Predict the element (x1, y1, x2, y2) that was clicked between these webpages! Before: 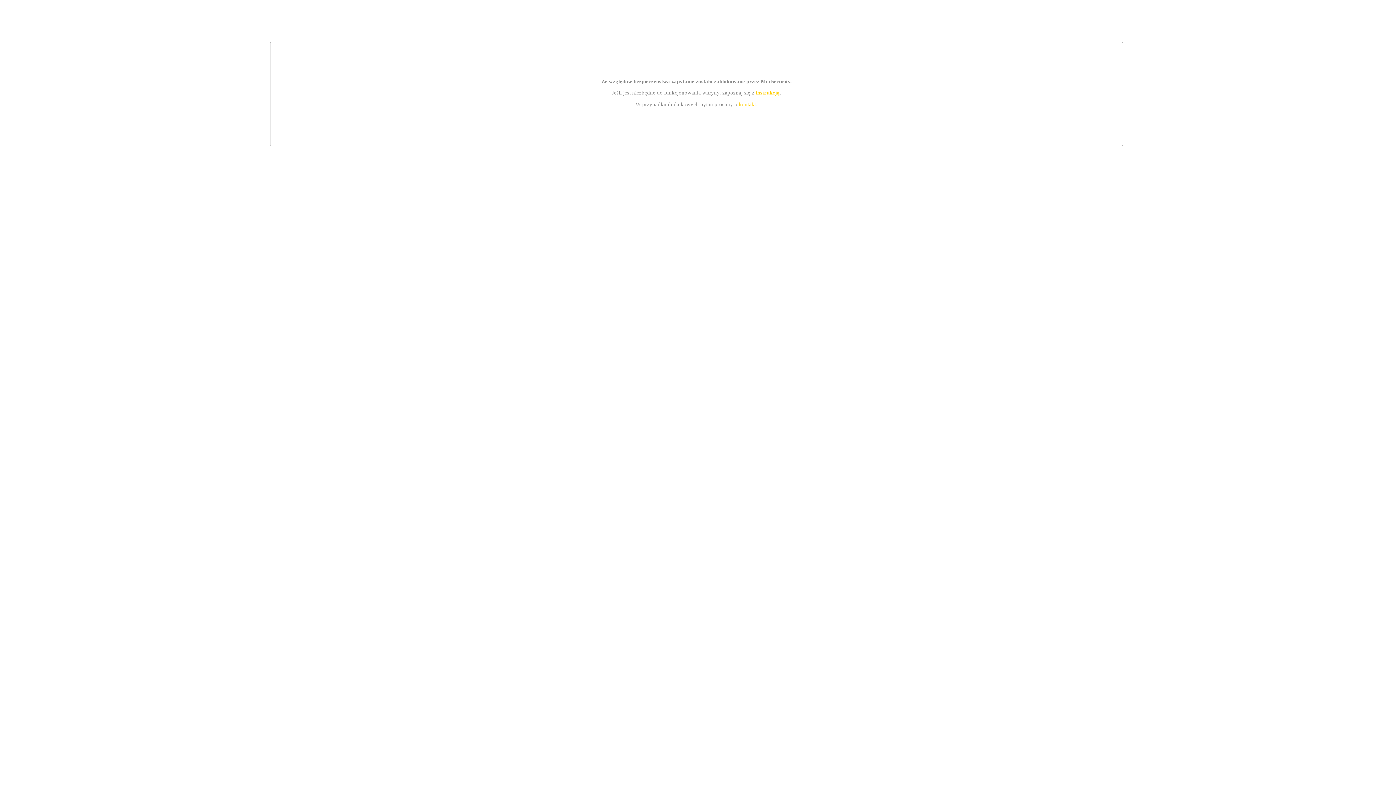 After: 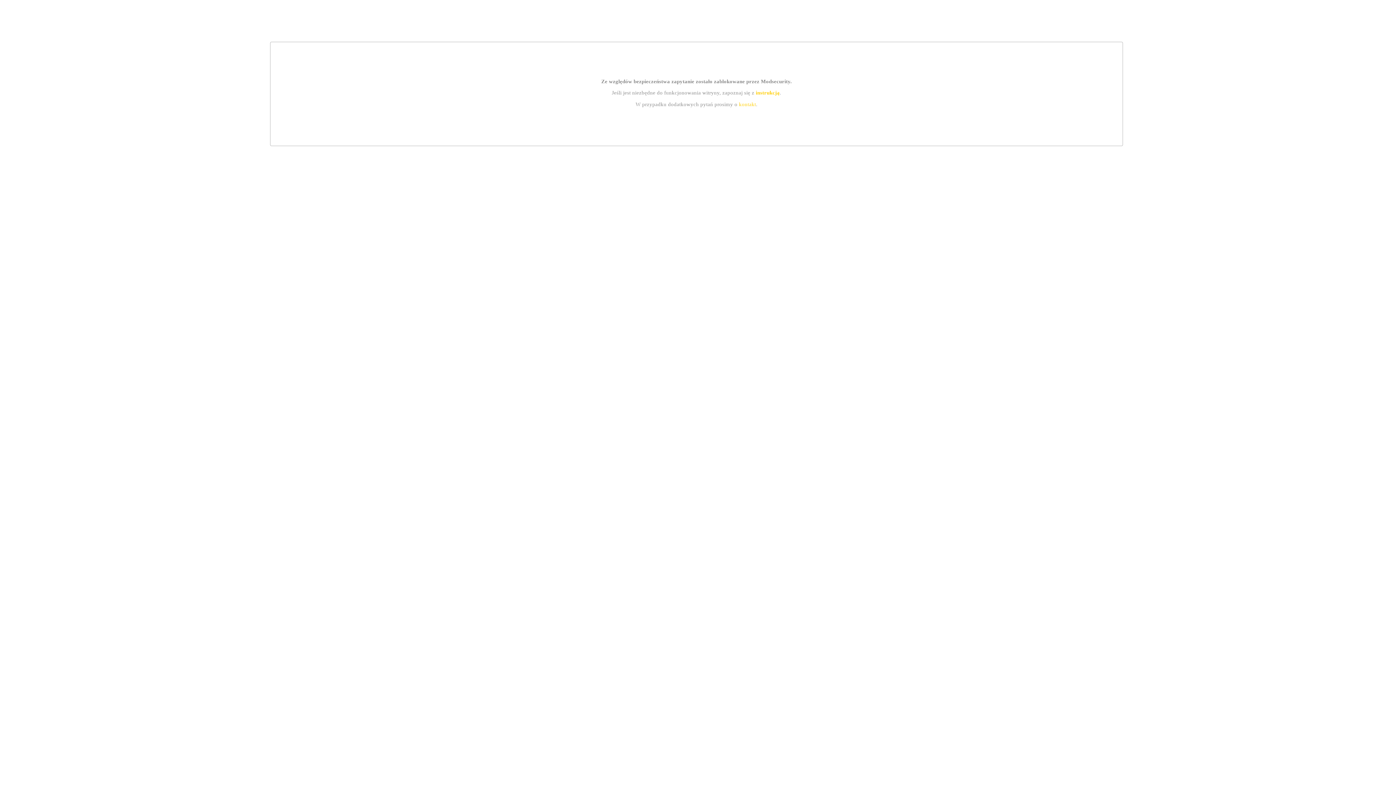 Action: bbox: (739, 101, 756, 107) label: kontakt